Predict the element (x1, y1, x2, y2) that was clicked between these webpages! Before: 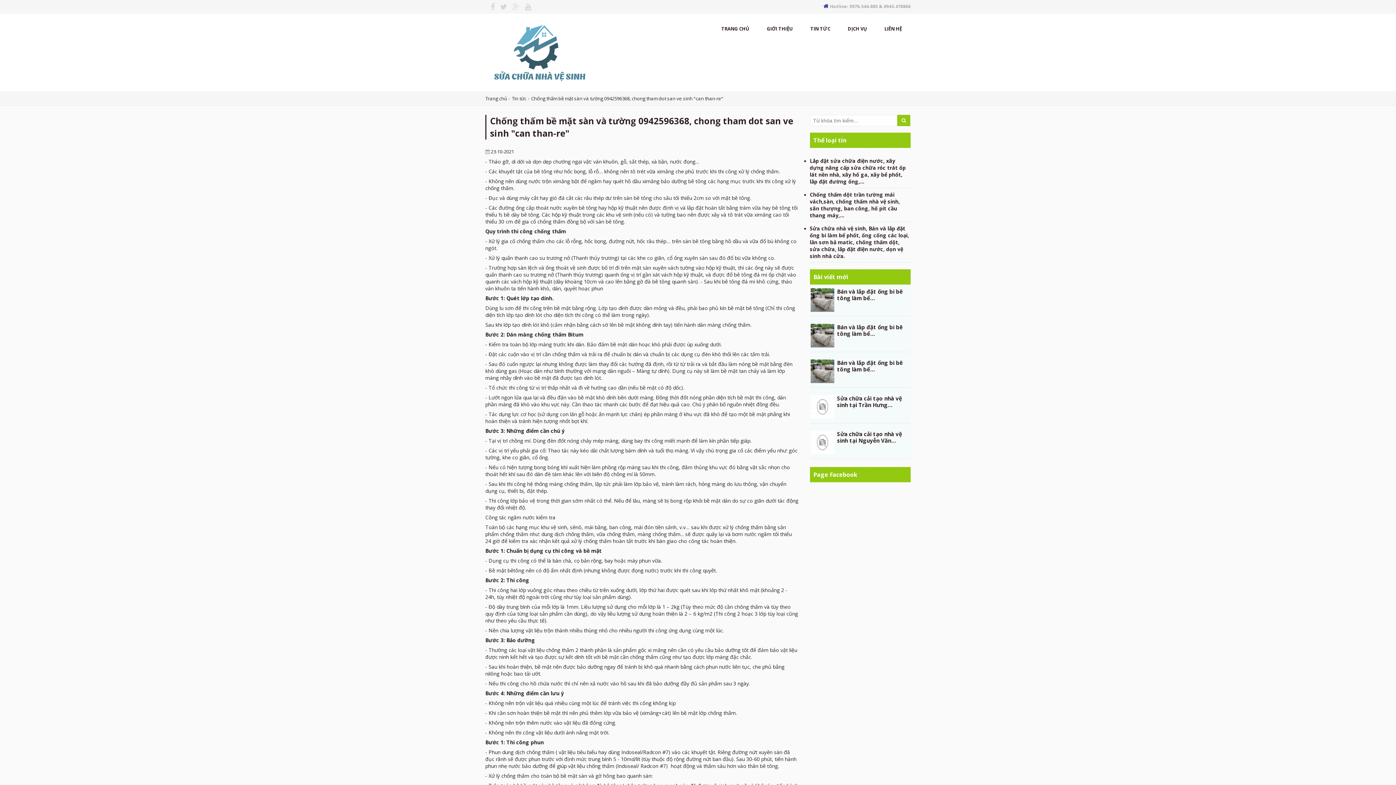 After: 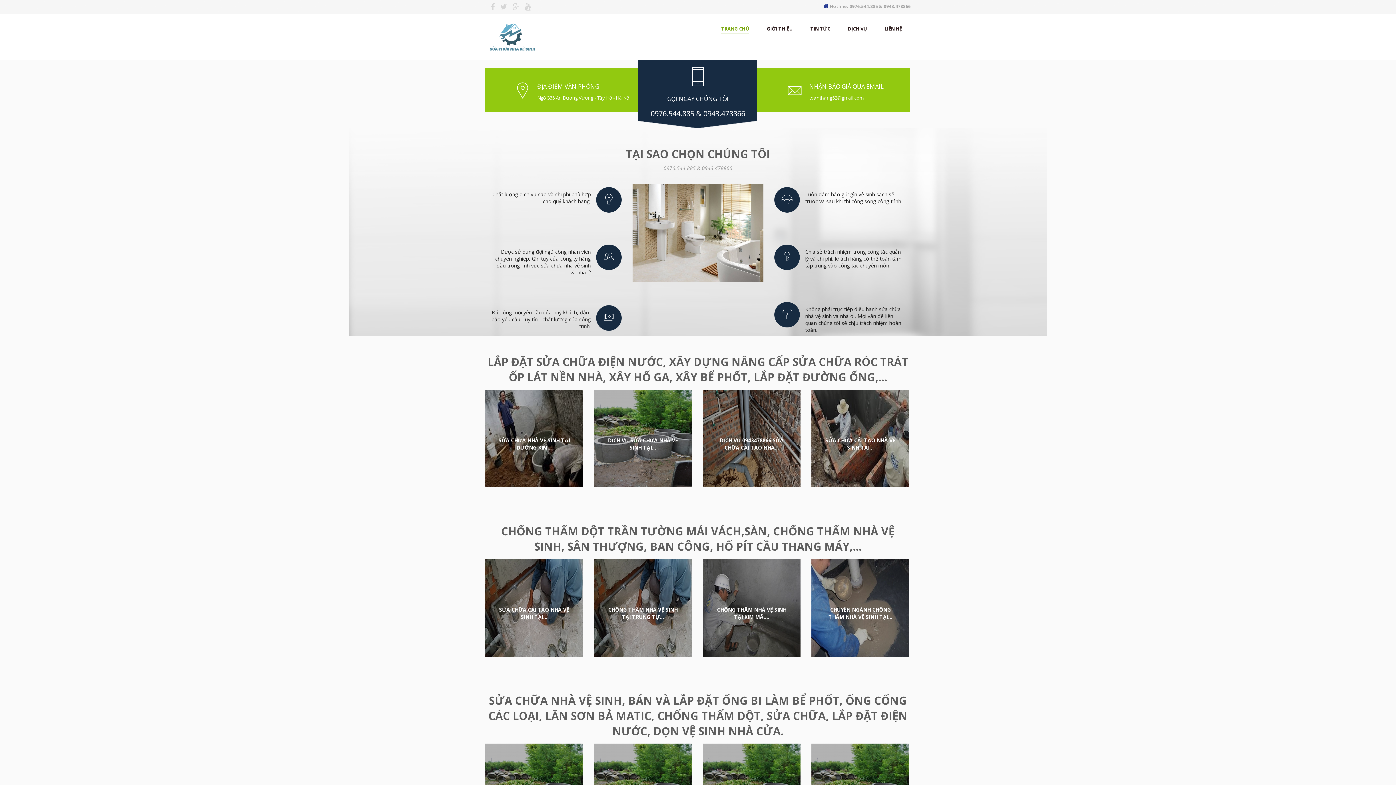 Action: label: Chống thấm dột trần tường mái vách,sàn, chống thấm nhà vệ sinh, sân thượng, ban công, hố pít cầu thang máy,... bbox: (810, 188, 910, 221)